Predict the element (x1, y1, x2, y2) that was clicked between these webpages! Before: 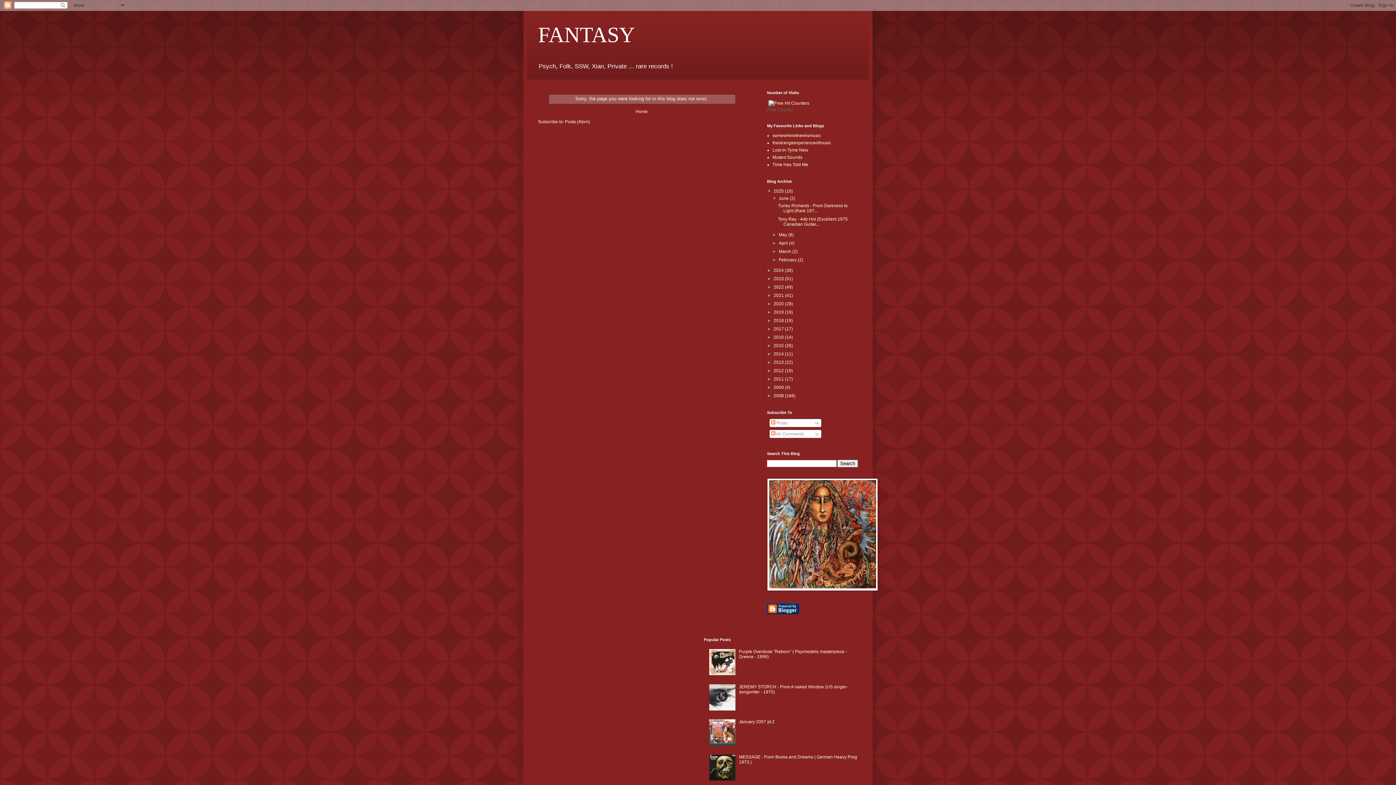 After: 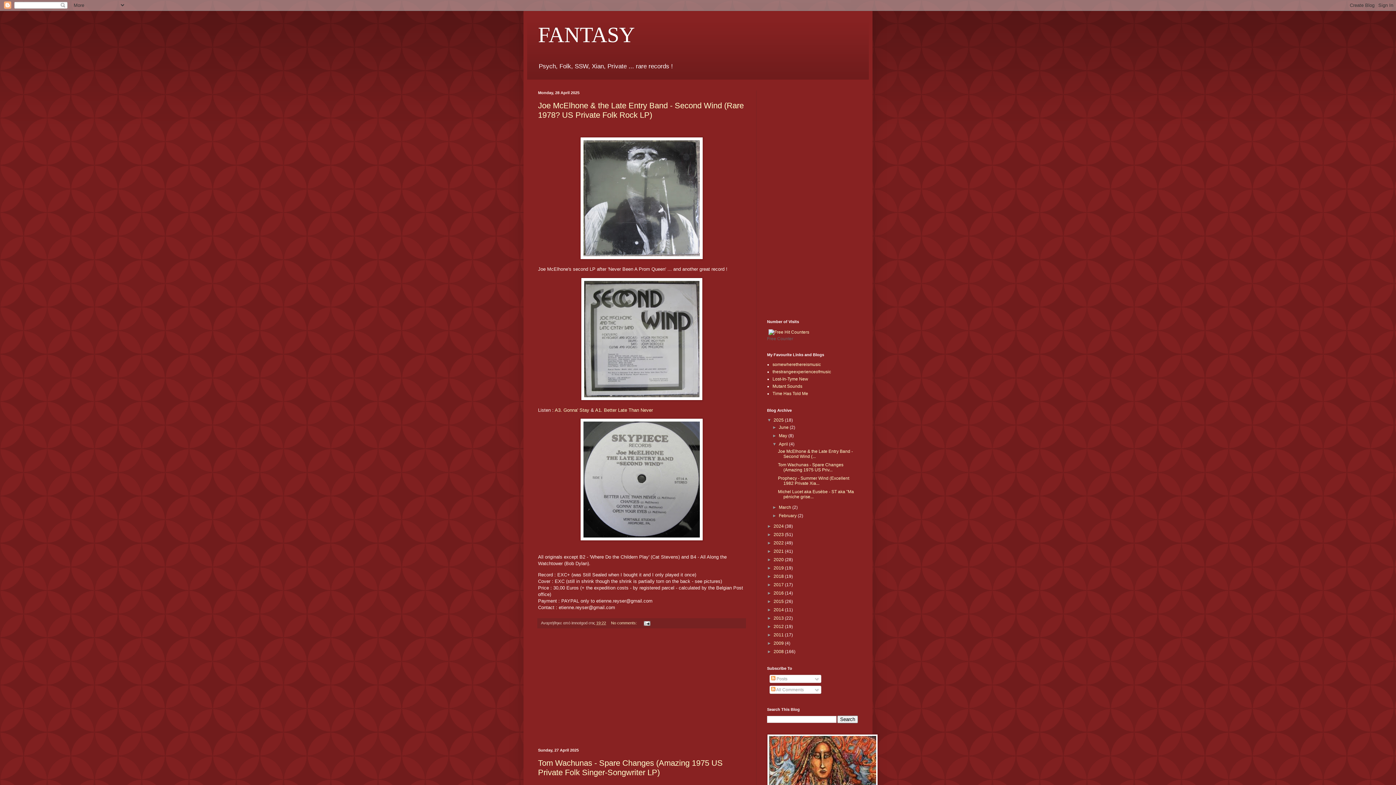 Action: bbox: (779, 240, 789, 245) label: April 